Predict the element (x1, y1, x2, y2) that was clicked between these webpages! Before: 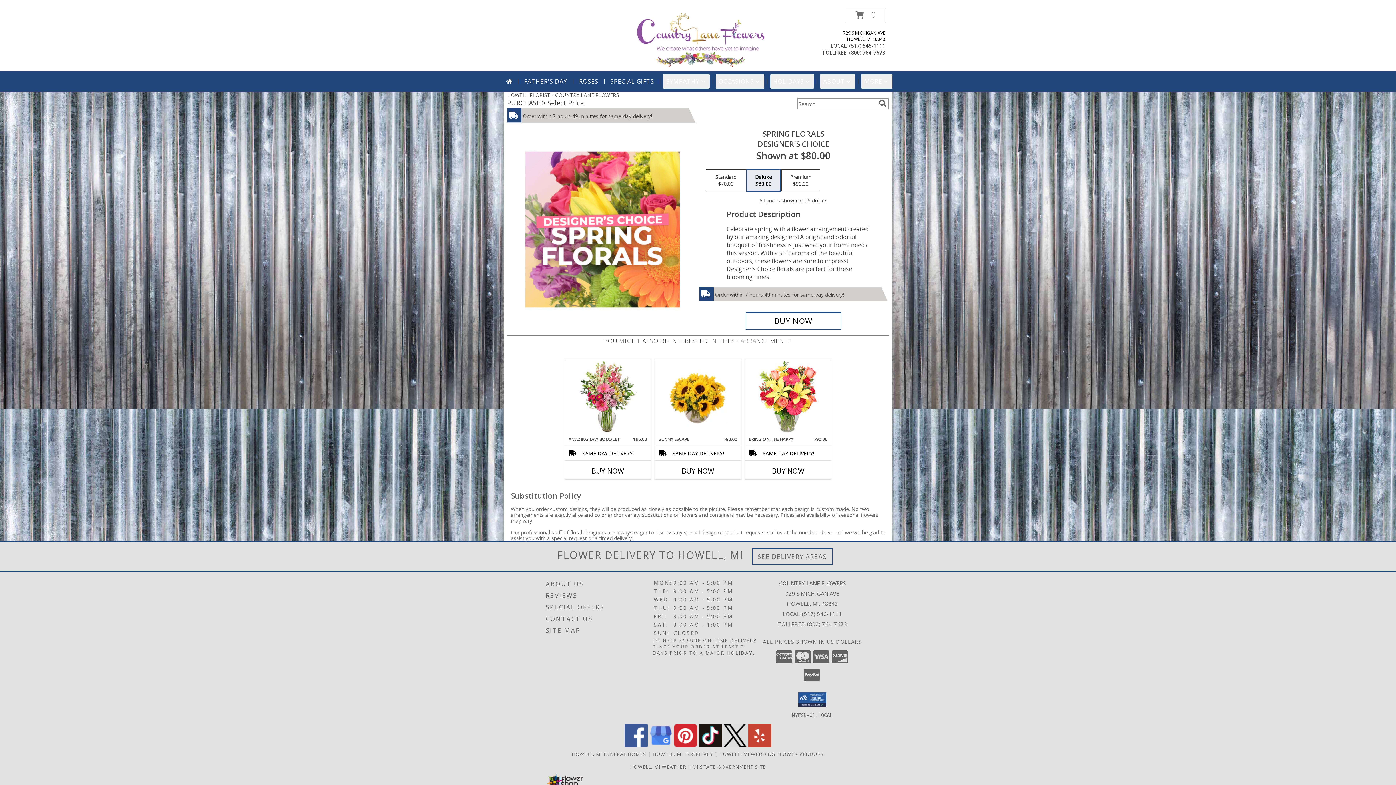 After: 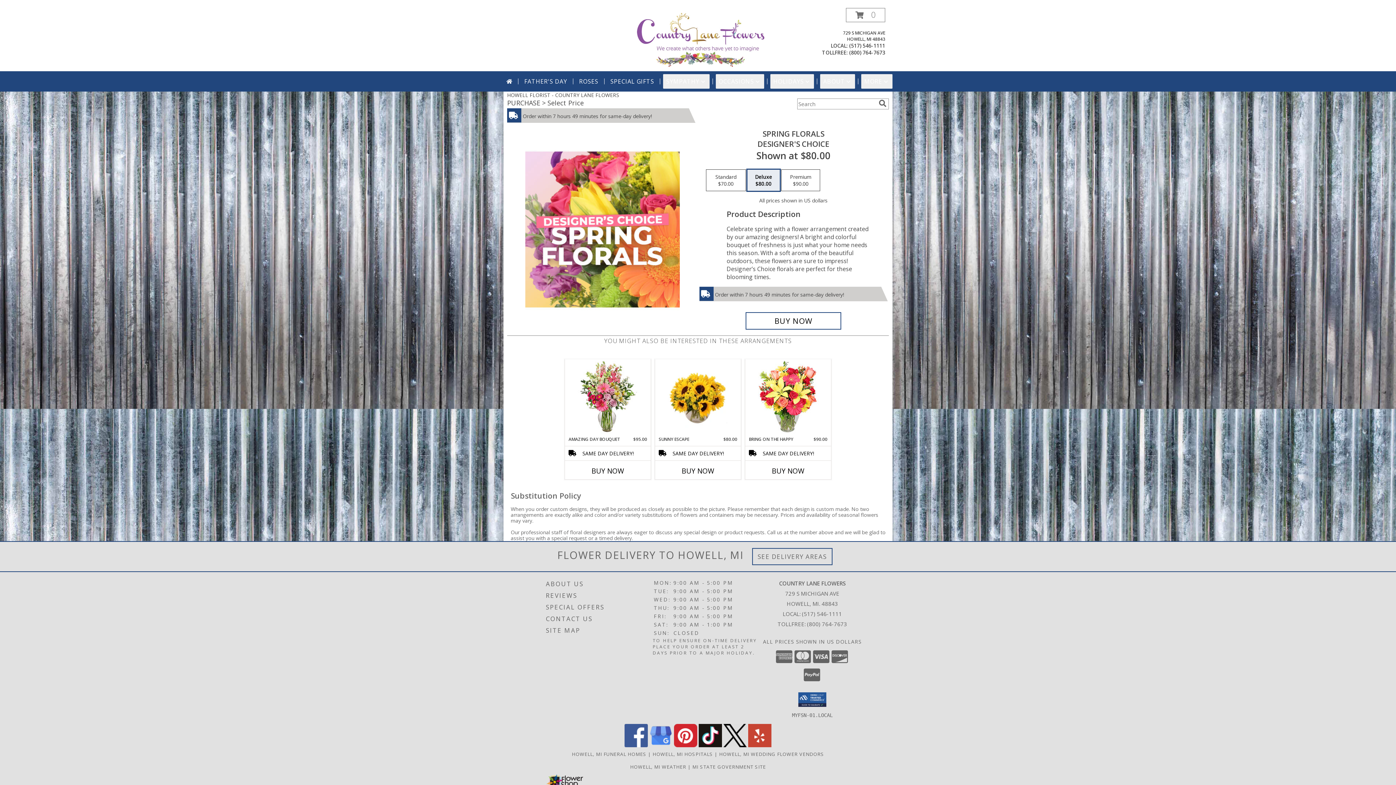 Action: bbox: (723, 742, 746, 749) label: View our X